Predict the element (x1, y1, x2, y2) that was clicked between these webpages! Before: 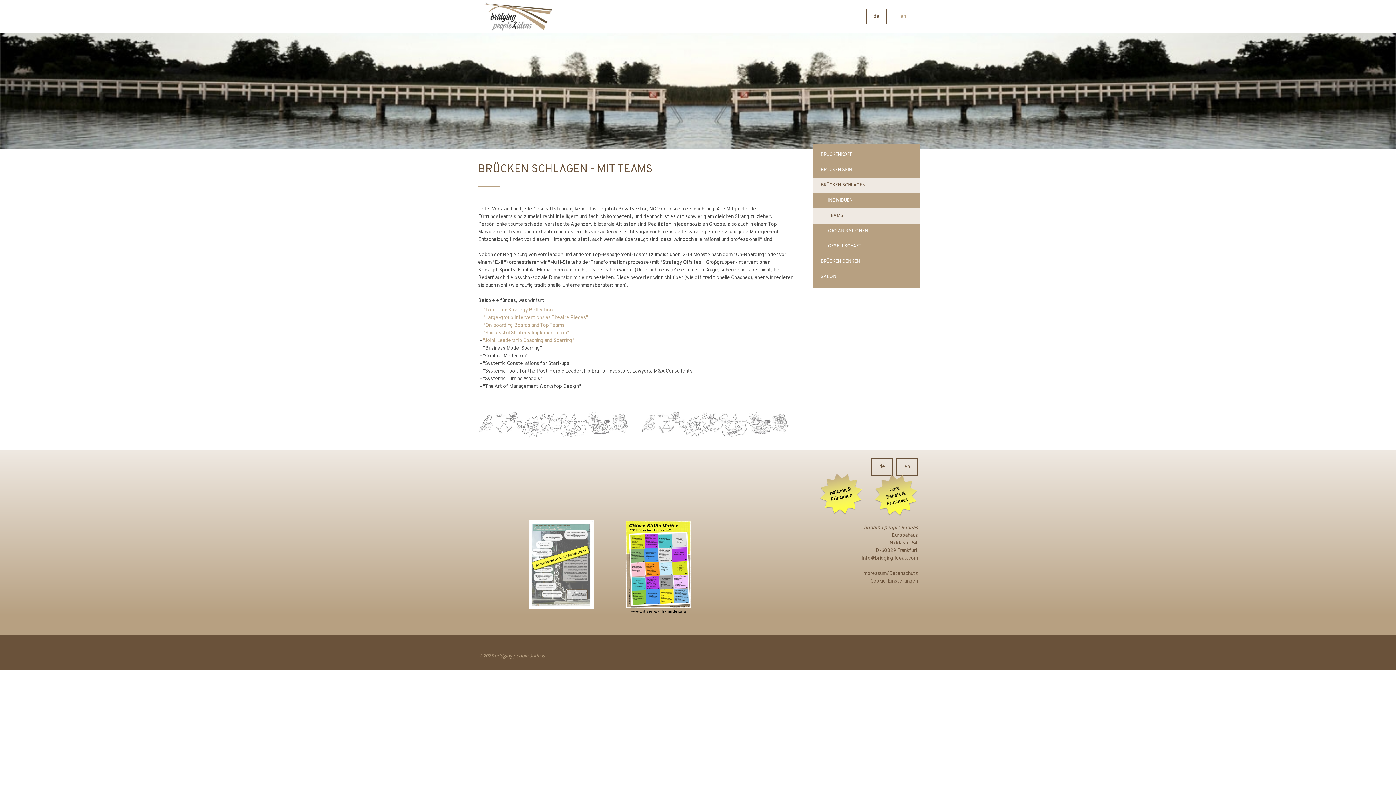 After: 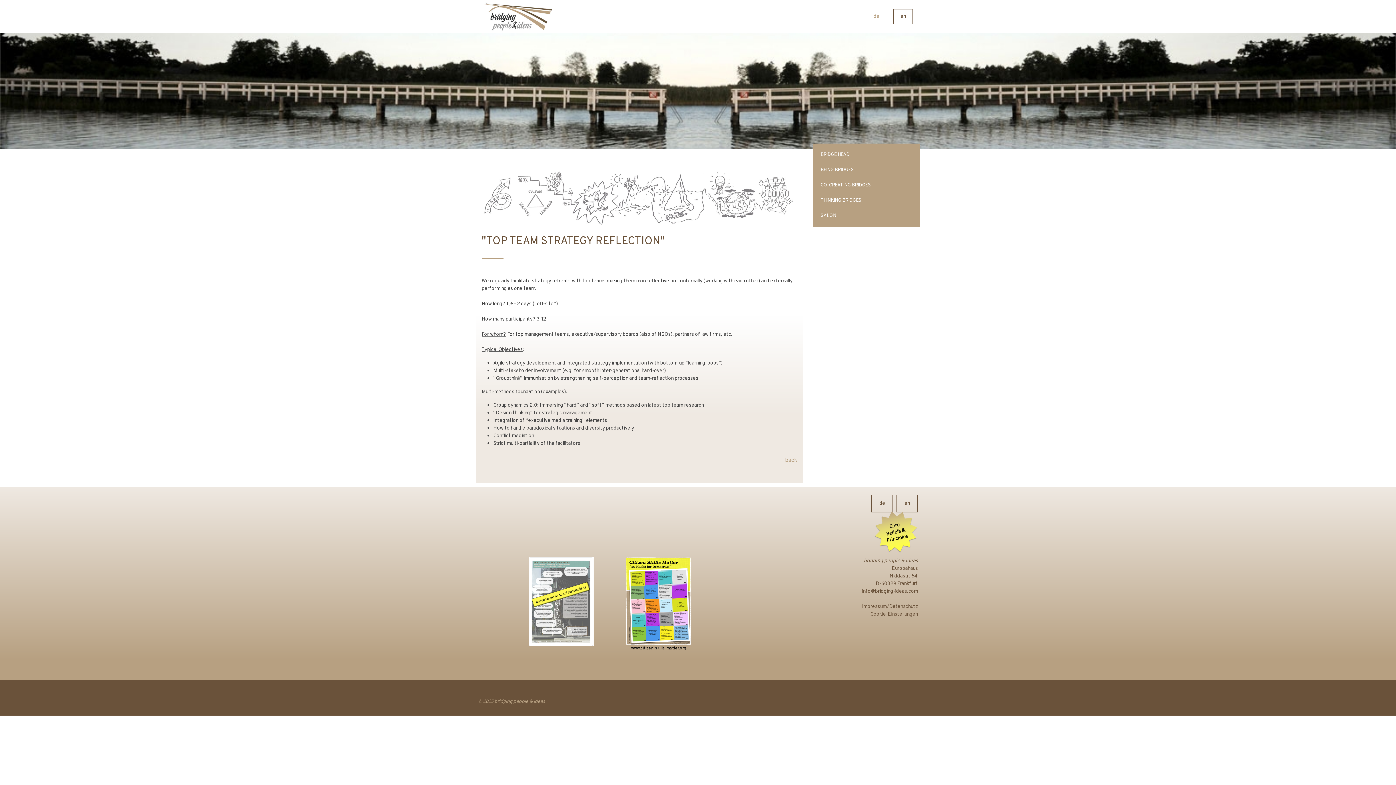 Action: bbox: (483, 307, 554, 313) label: "Top Team Strategy Reflection"
